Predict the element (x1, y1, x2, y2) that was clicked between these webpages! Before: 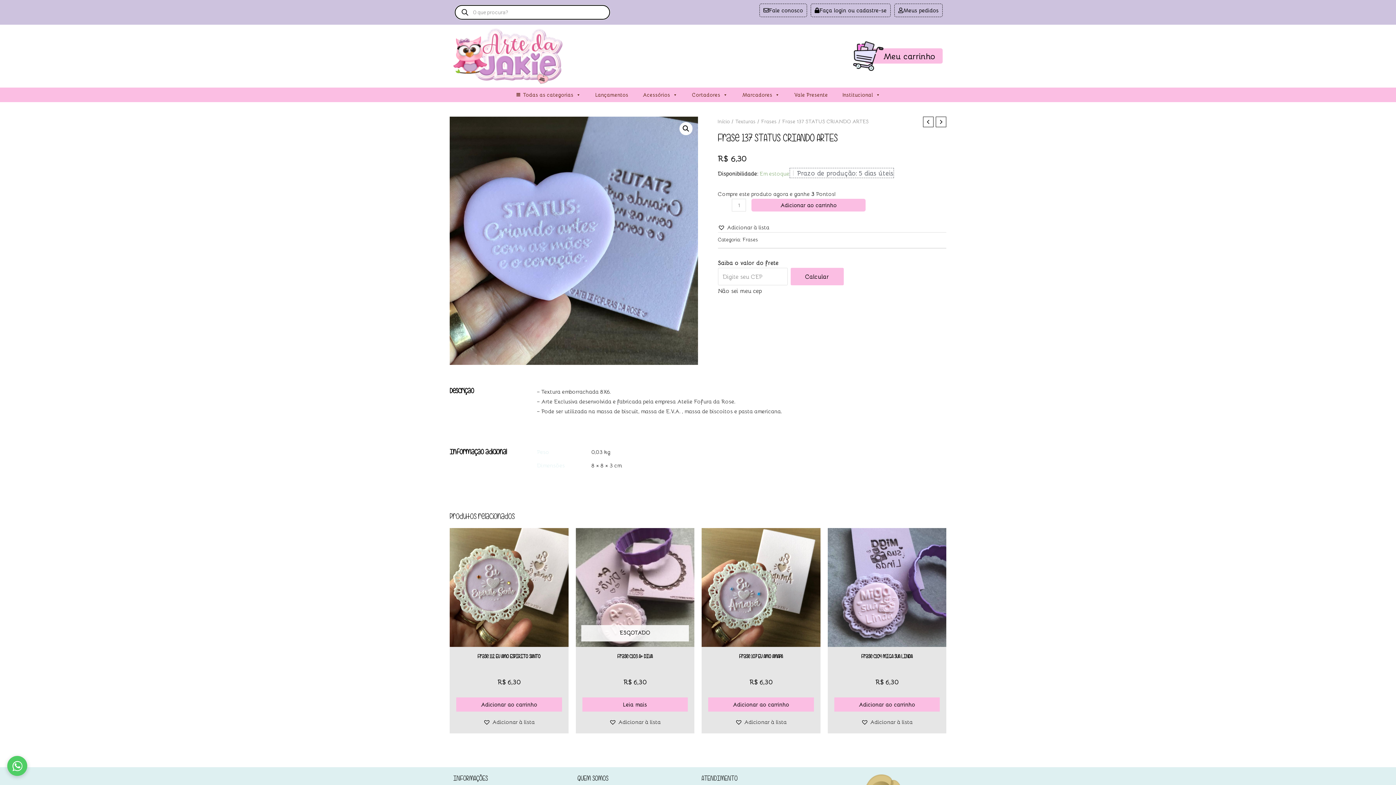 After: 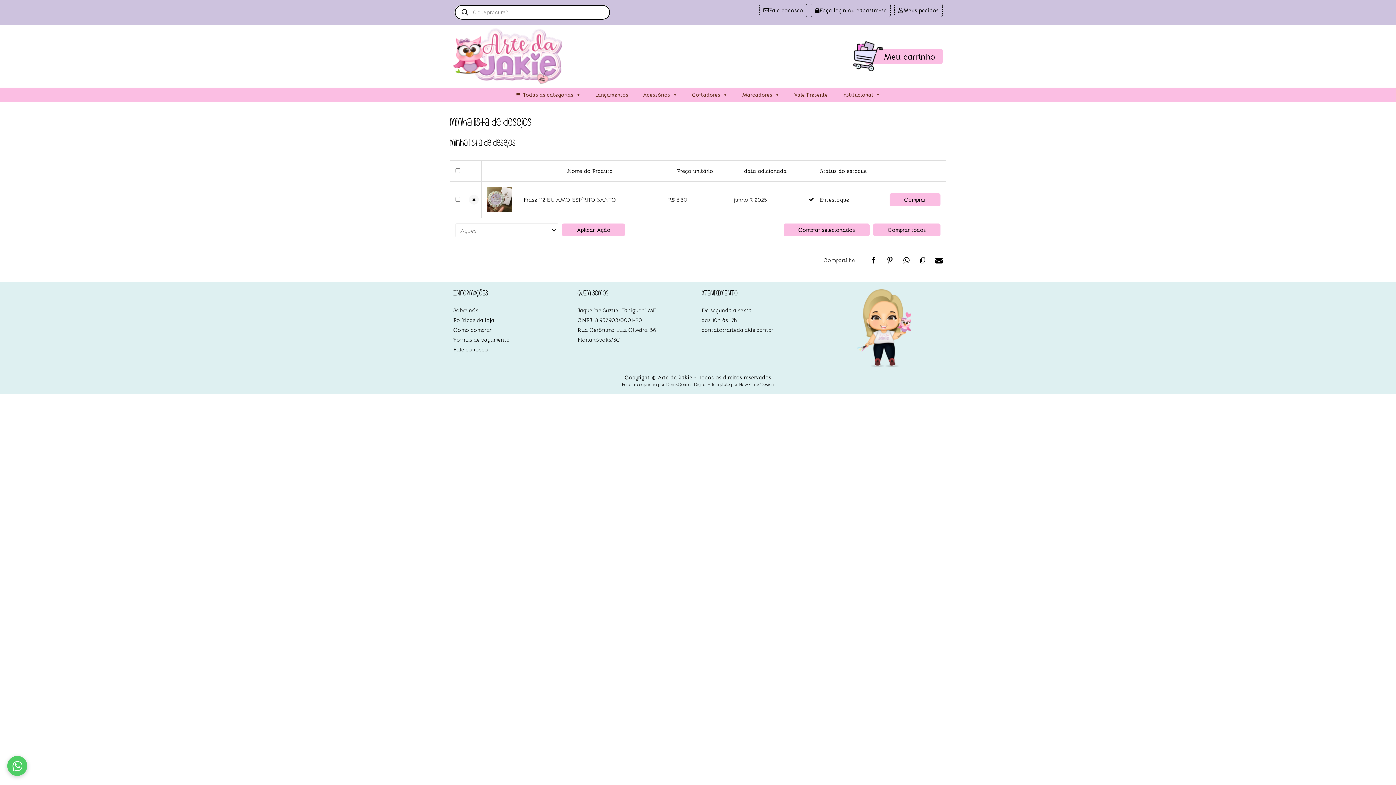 Action: bbox: (483, 717, 535, 727) label: Adicionar à lista